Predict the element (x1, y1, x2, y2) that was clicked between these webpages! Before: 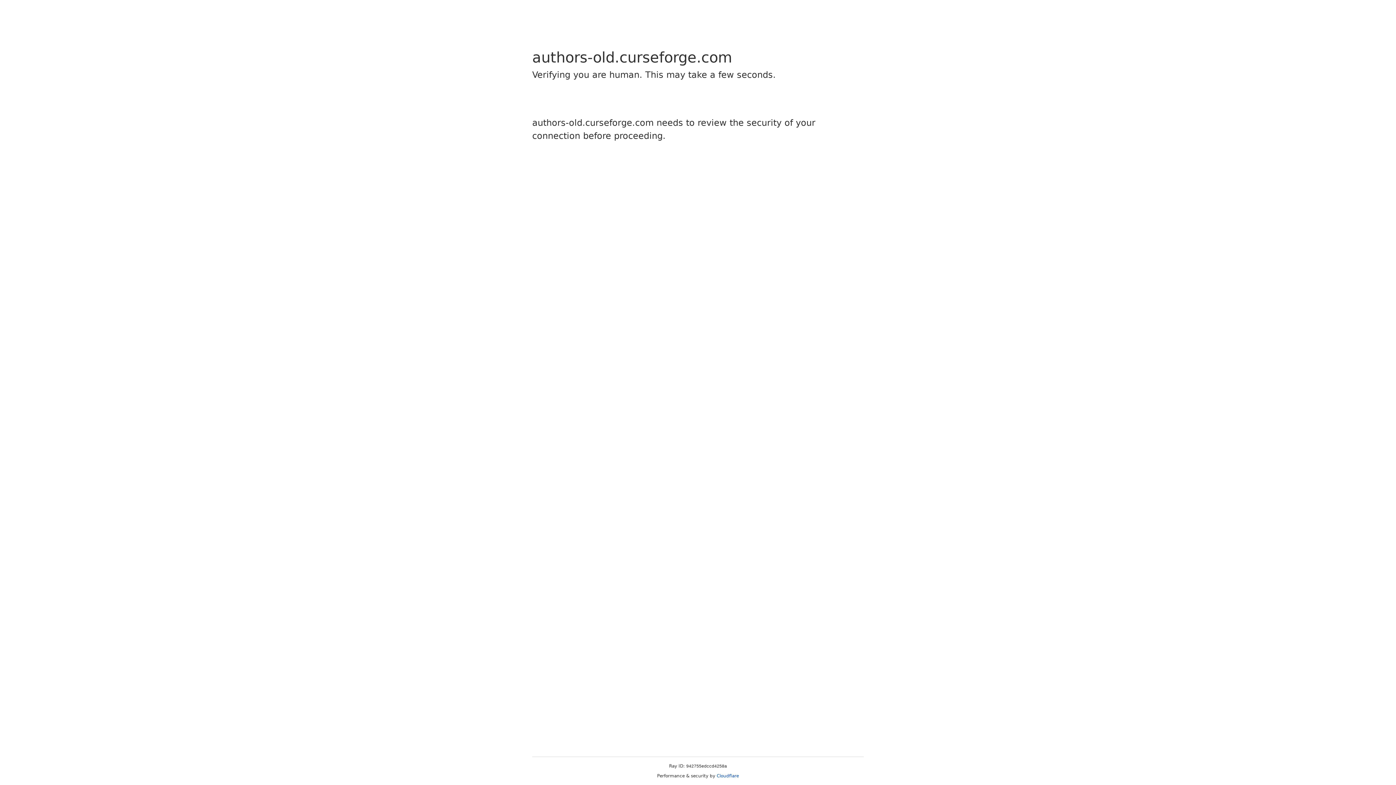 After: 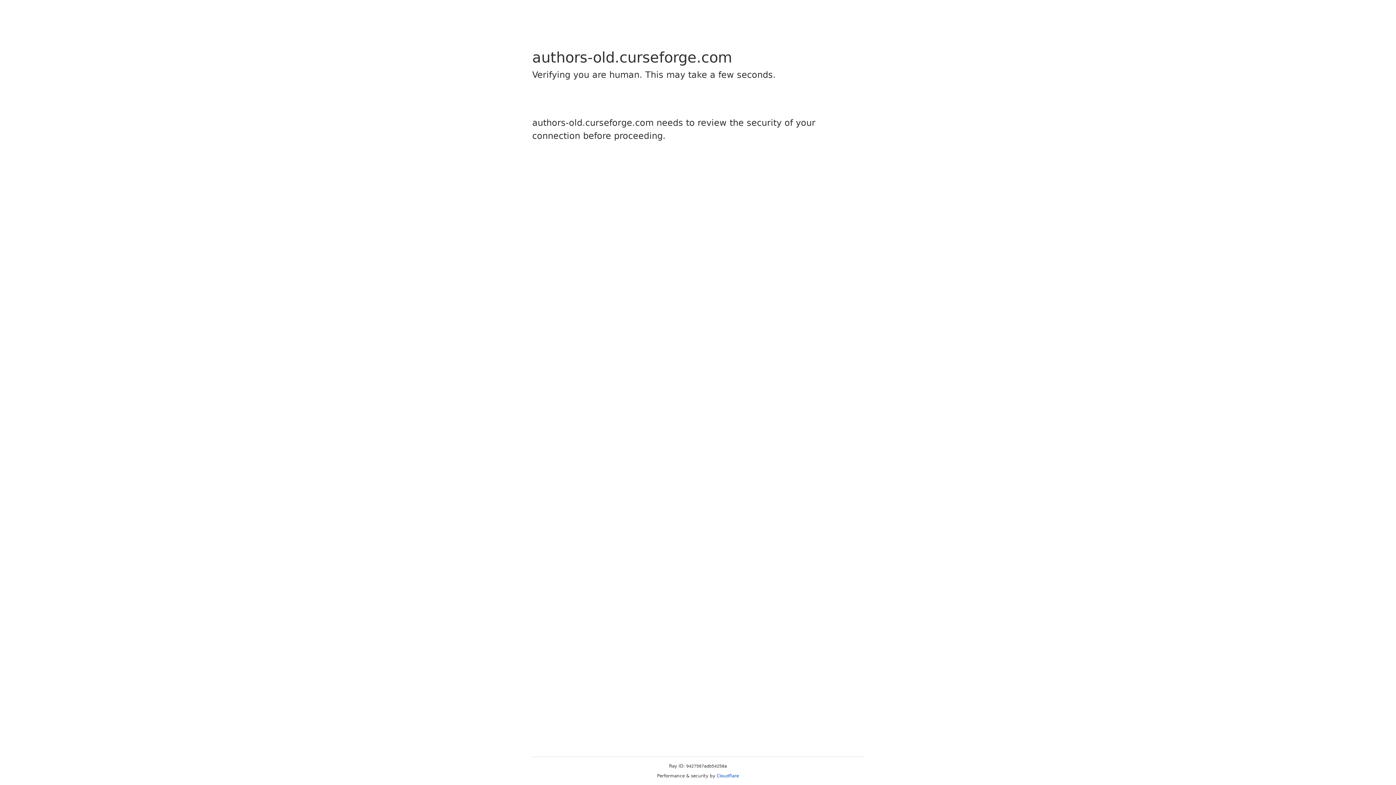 Action: label: Cloudflare bbox: (716, 773, 739, 778)